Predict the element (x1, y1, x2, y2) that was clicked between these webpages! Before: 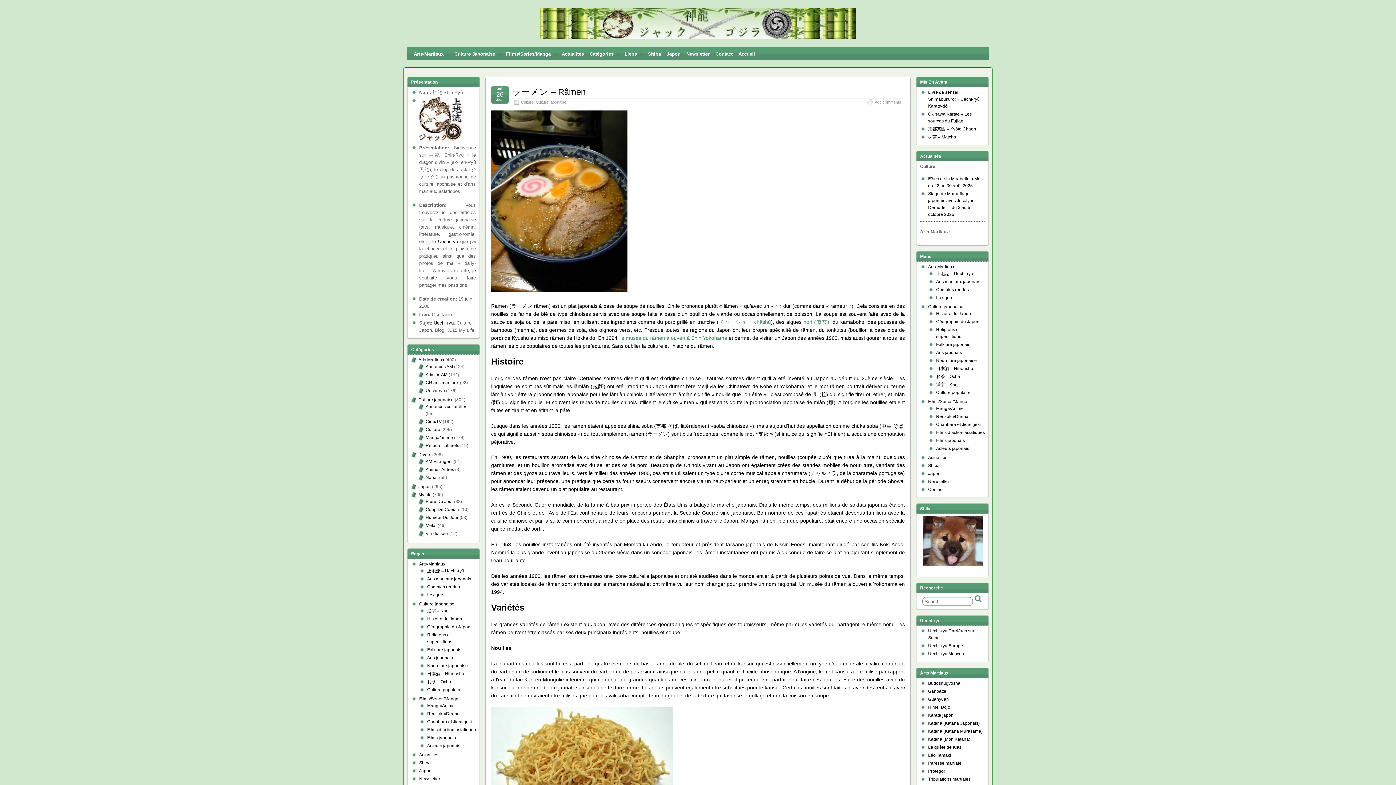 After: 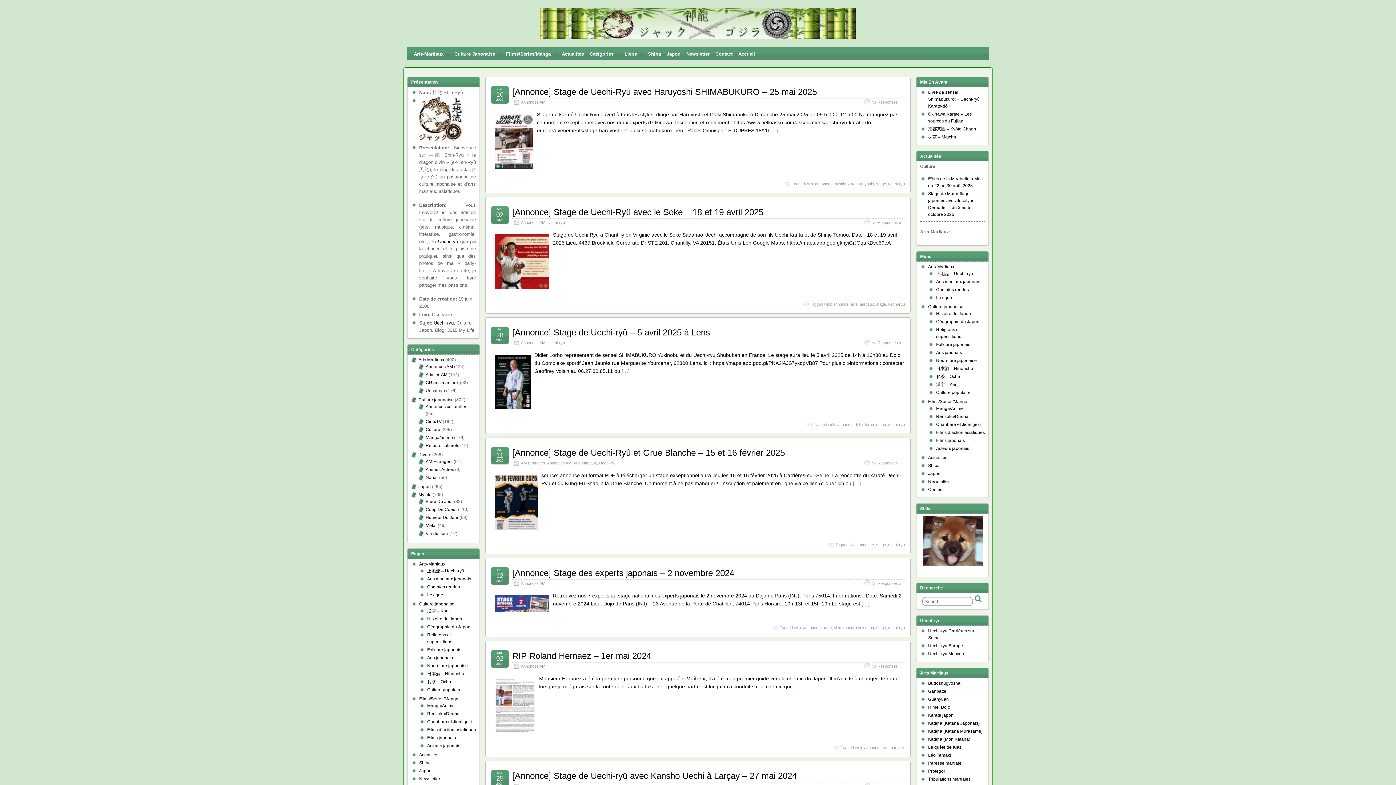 Action: bbox: (425, 364, 453, 369) label: Annonces AM